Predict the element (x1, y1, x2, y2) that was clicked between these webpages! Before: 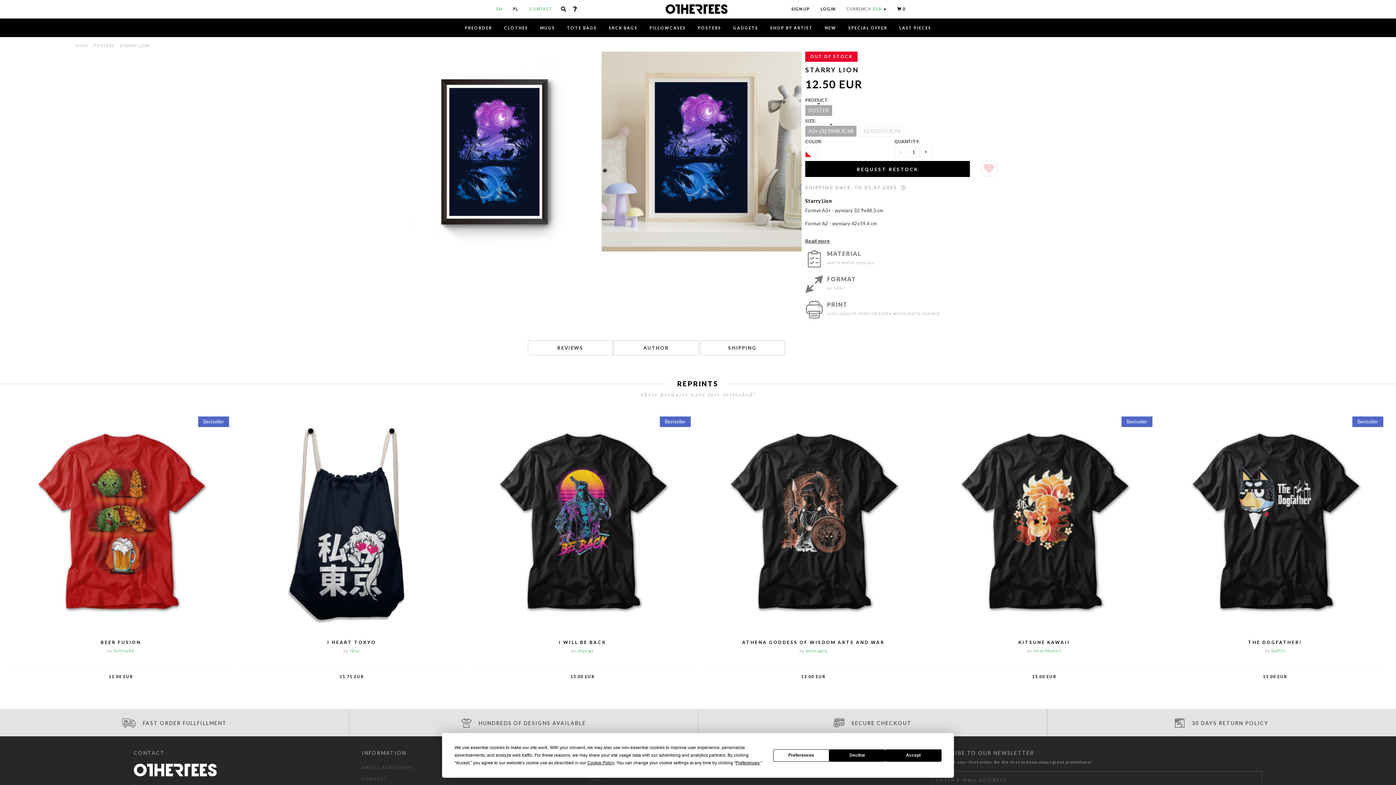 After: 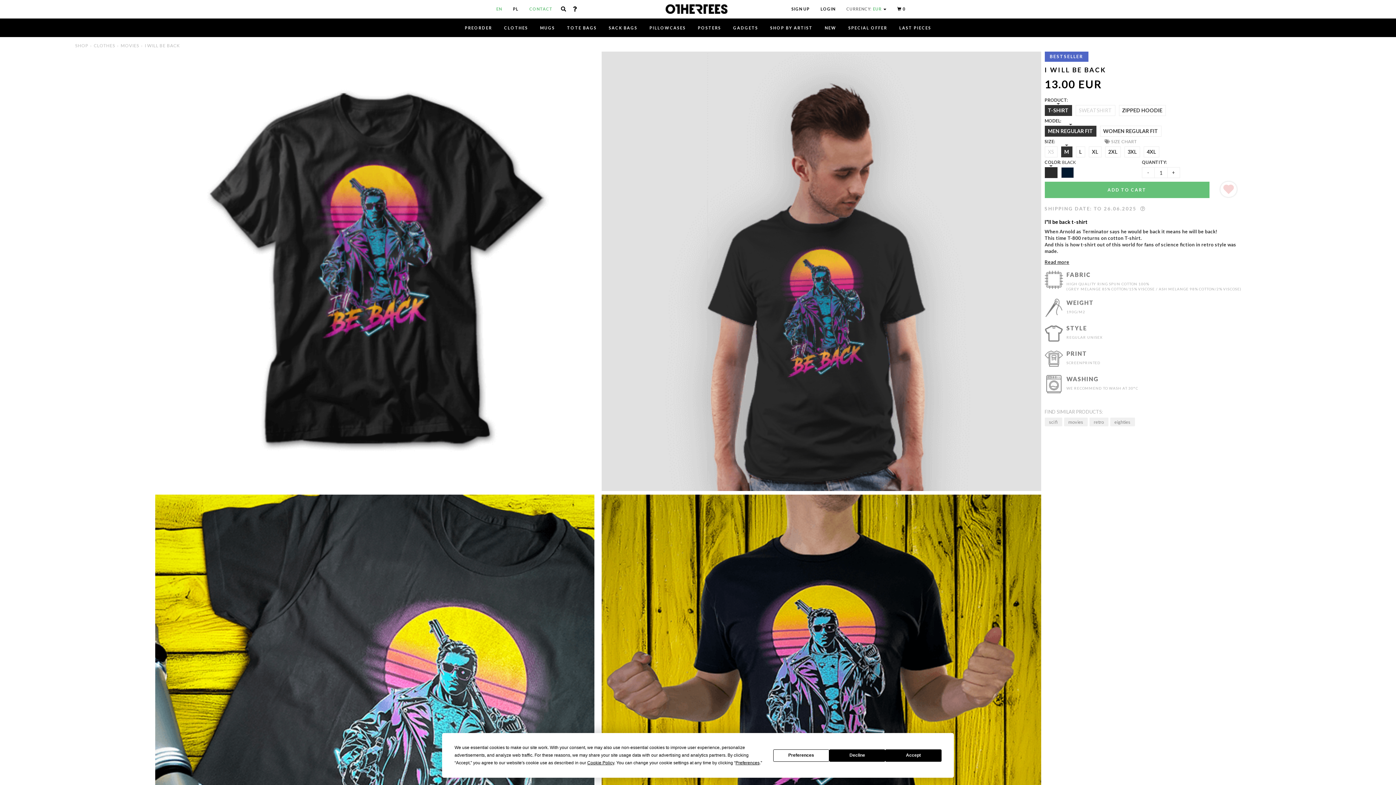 Action: bbox: (472, 519, 692, 525)